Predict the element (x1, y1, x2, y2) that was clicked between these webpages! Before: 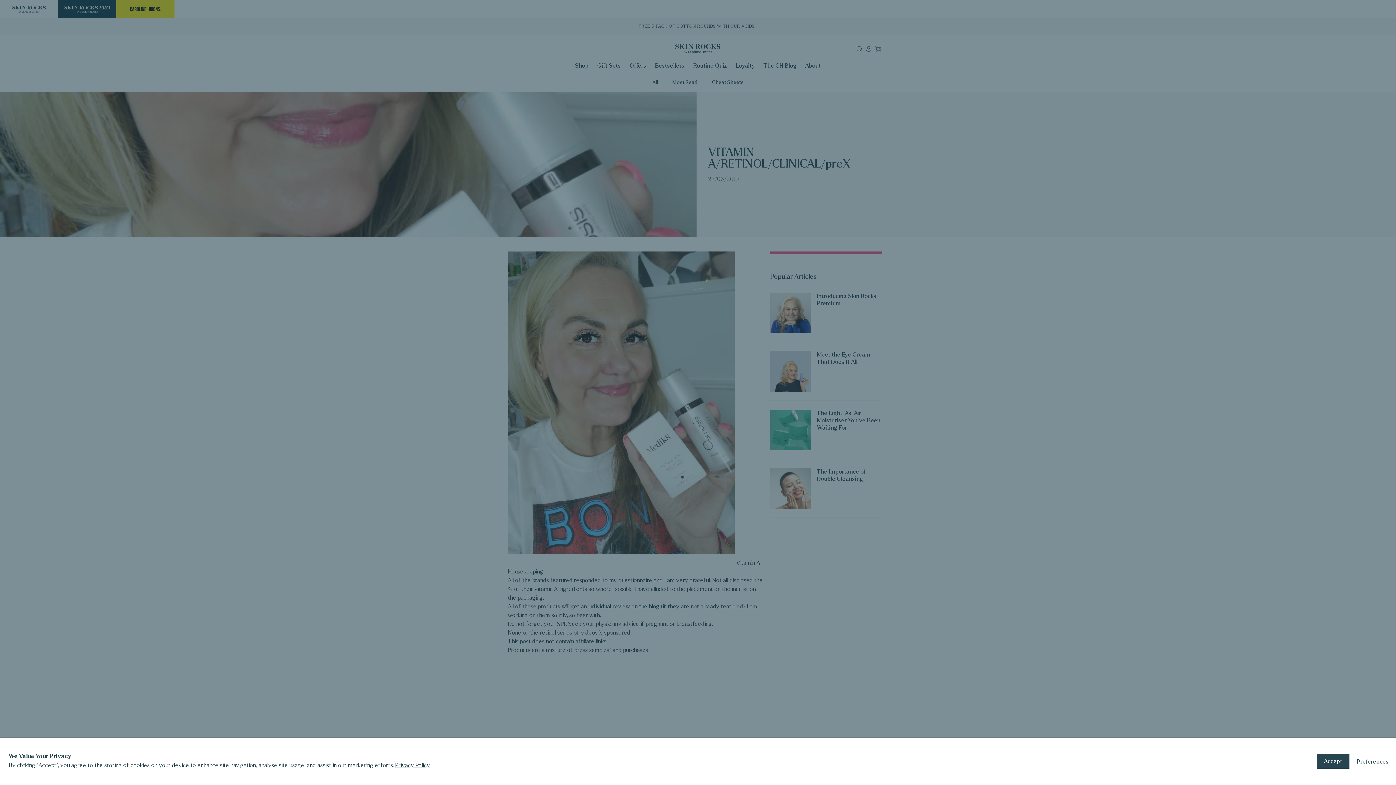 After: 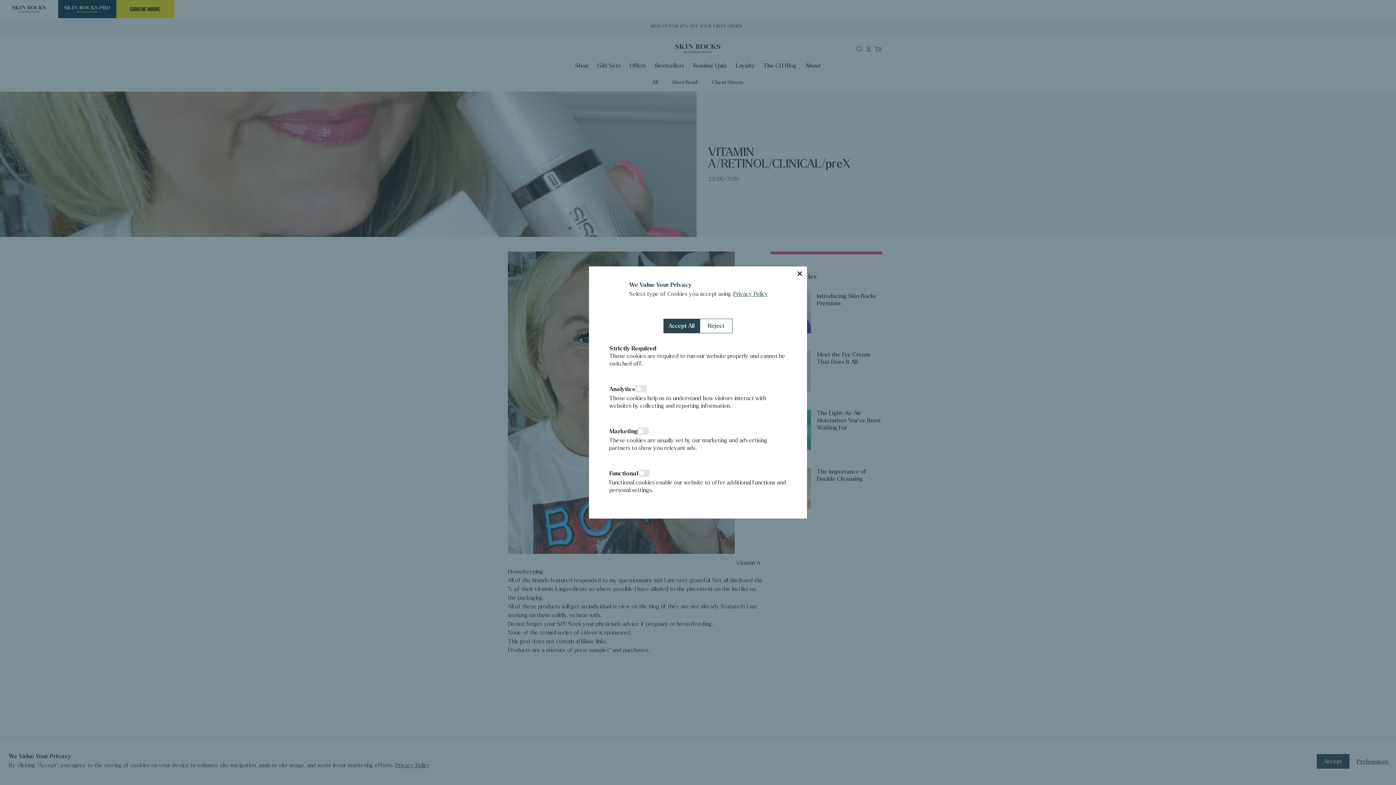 Action: label: Preferences bbox: (1357, 758, 1389, 765)